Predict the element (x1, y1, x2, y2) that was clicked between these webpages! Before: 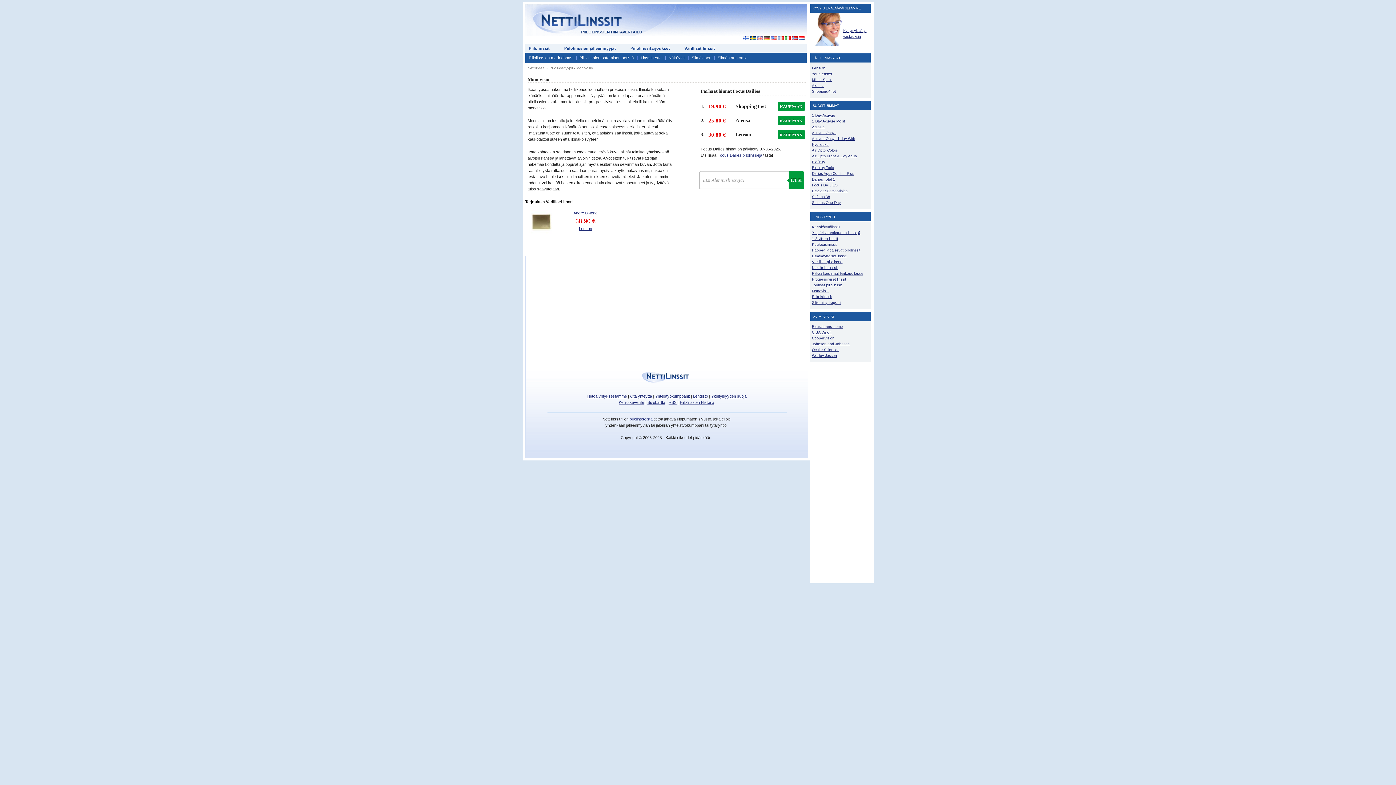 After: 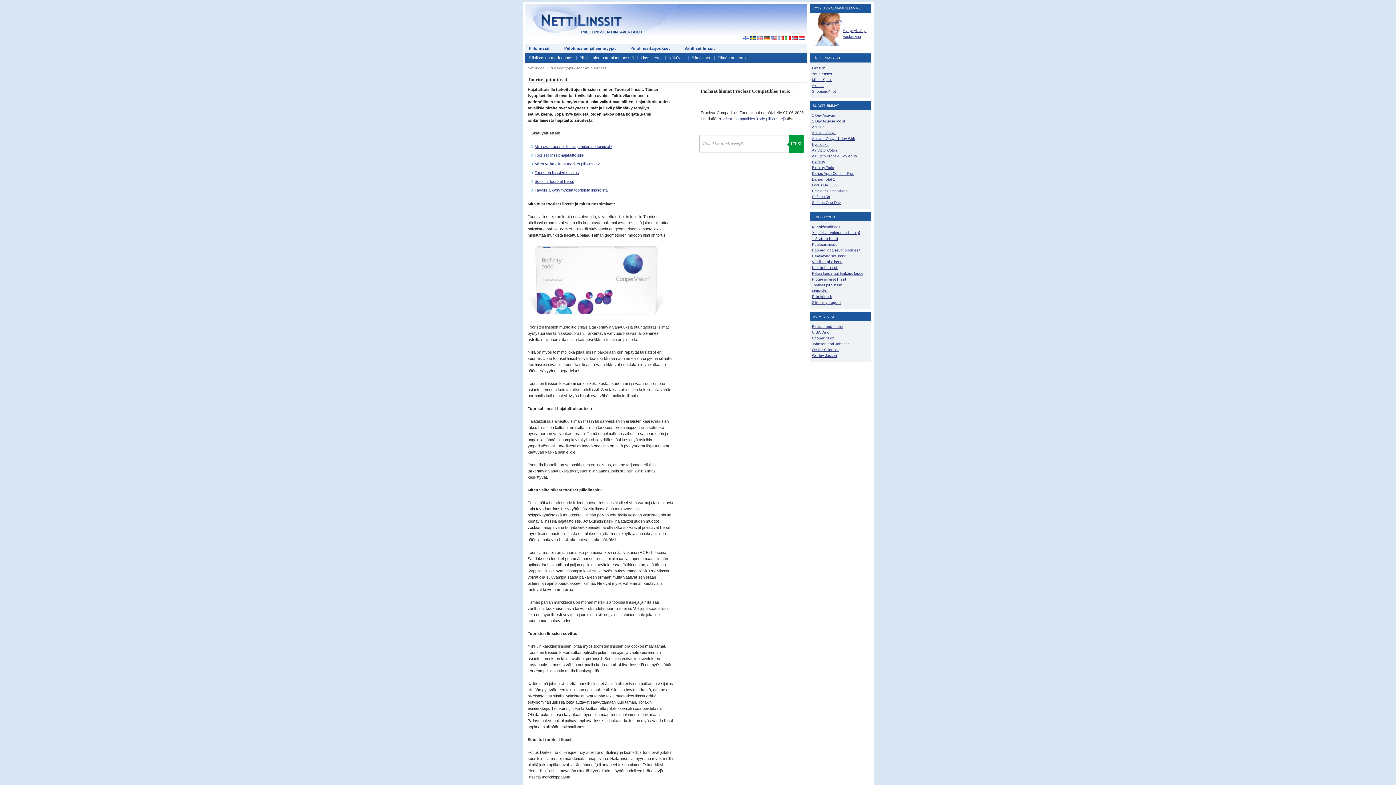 Action: bbox: (812, 283, 842, 287) label: Tooriset piilolinssit